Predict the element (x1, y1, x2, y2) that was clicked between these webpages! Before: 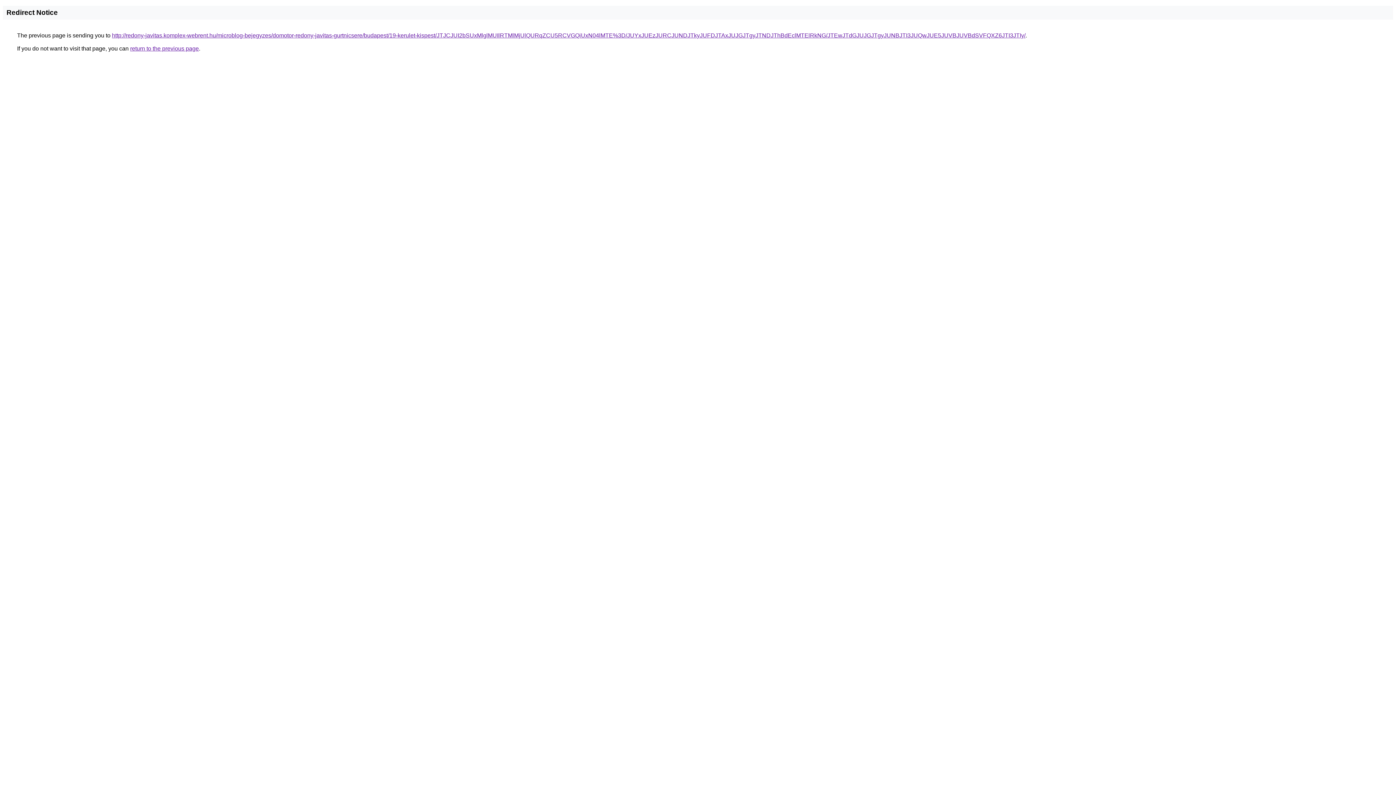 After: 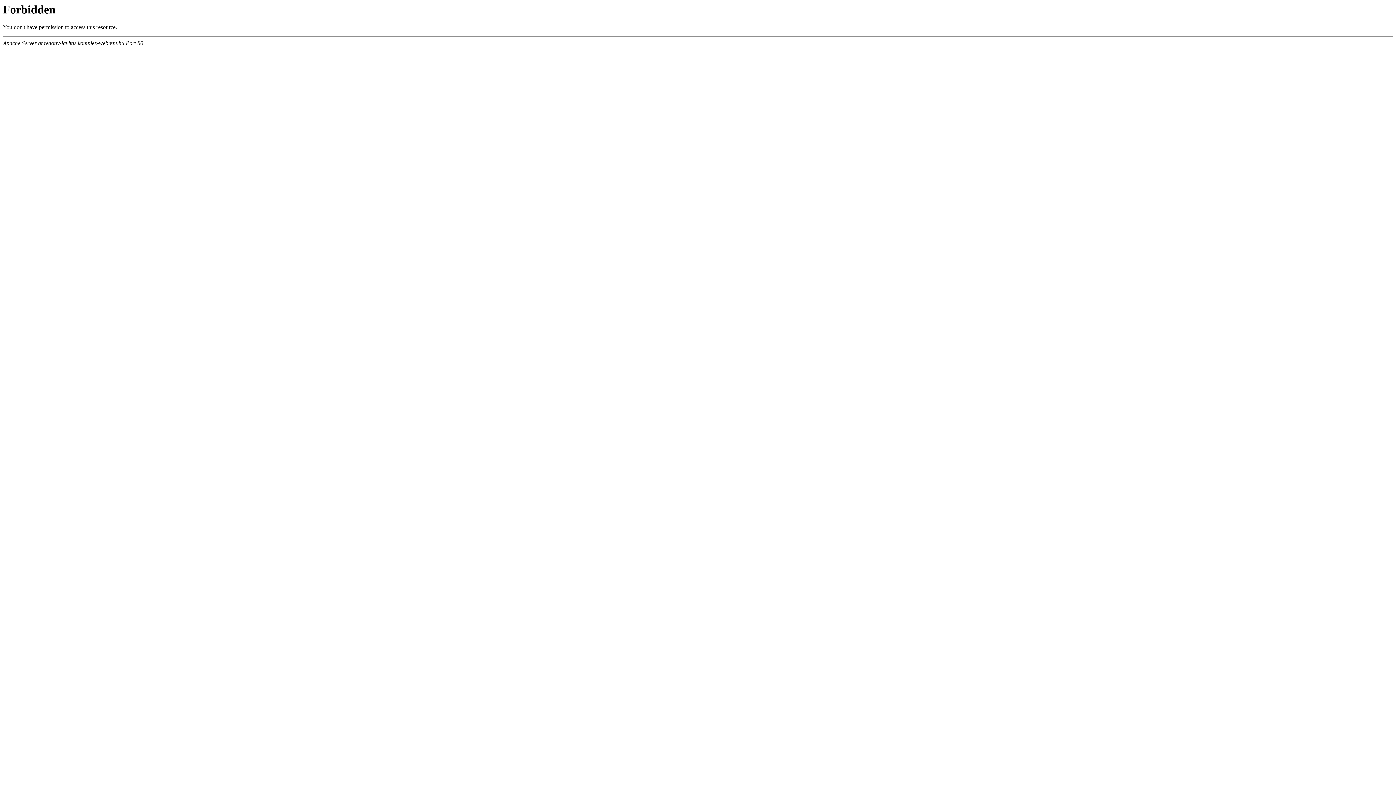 Action: bbox: (112, 32, 1025, 38) label: http://redony-javitas.komplex-webrent.hu/microblog-bejegyzes/domotor-redony-javitas-gurtnicsere/budapest/19-kerulet-kispest/JTJCJUI2bSUxMlglMUIlRTMlMjUlQURqZCU5RCVGQiUxN04lMTE%3D/JUYxJUEzJURCJUNDJTkyJUFDJTAxJUJGJTgyJTNDJThBdEclMTElRkNG/JTEwJTdGJUJGJTgyJUNBJTI3JUQwJUE5JUVBJUVBdSVFQXZ6JTI3JTIy/